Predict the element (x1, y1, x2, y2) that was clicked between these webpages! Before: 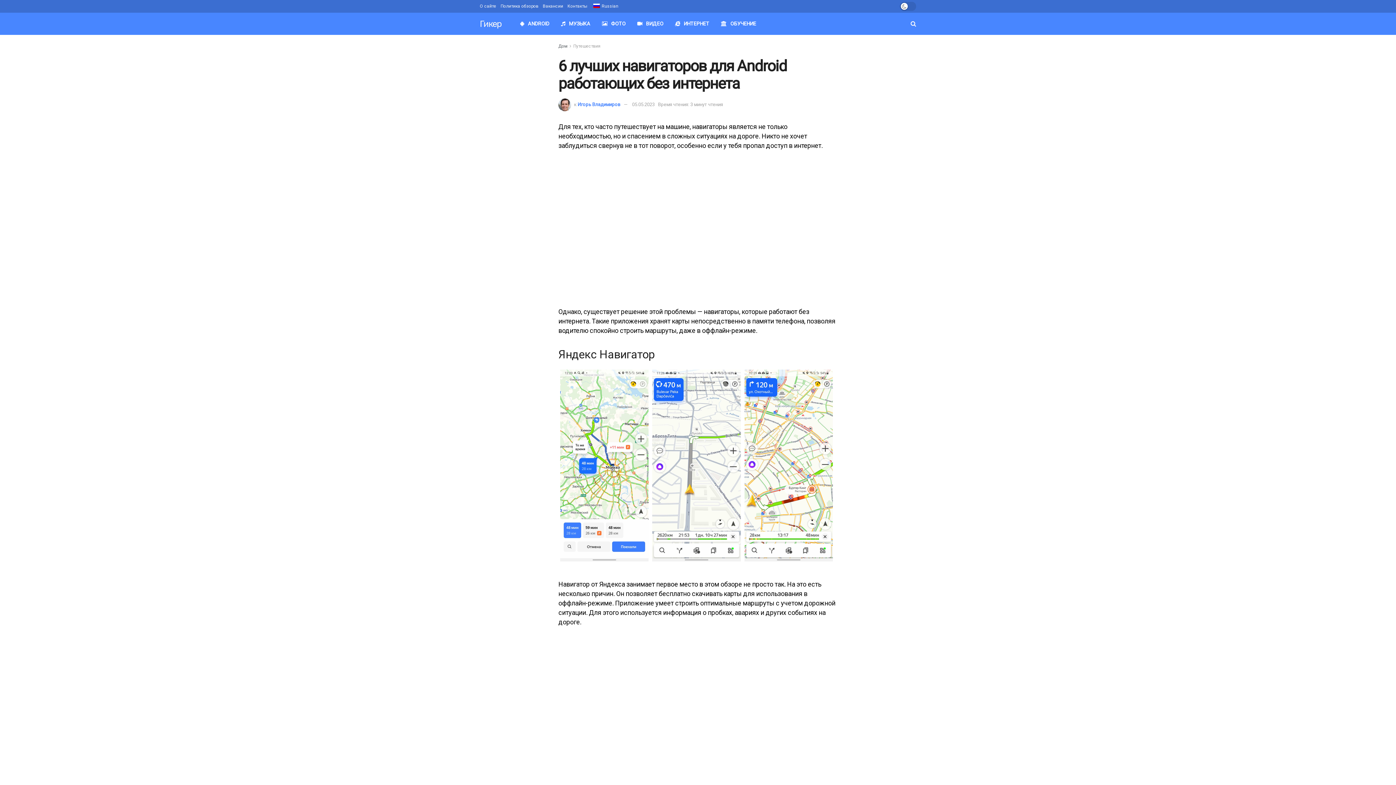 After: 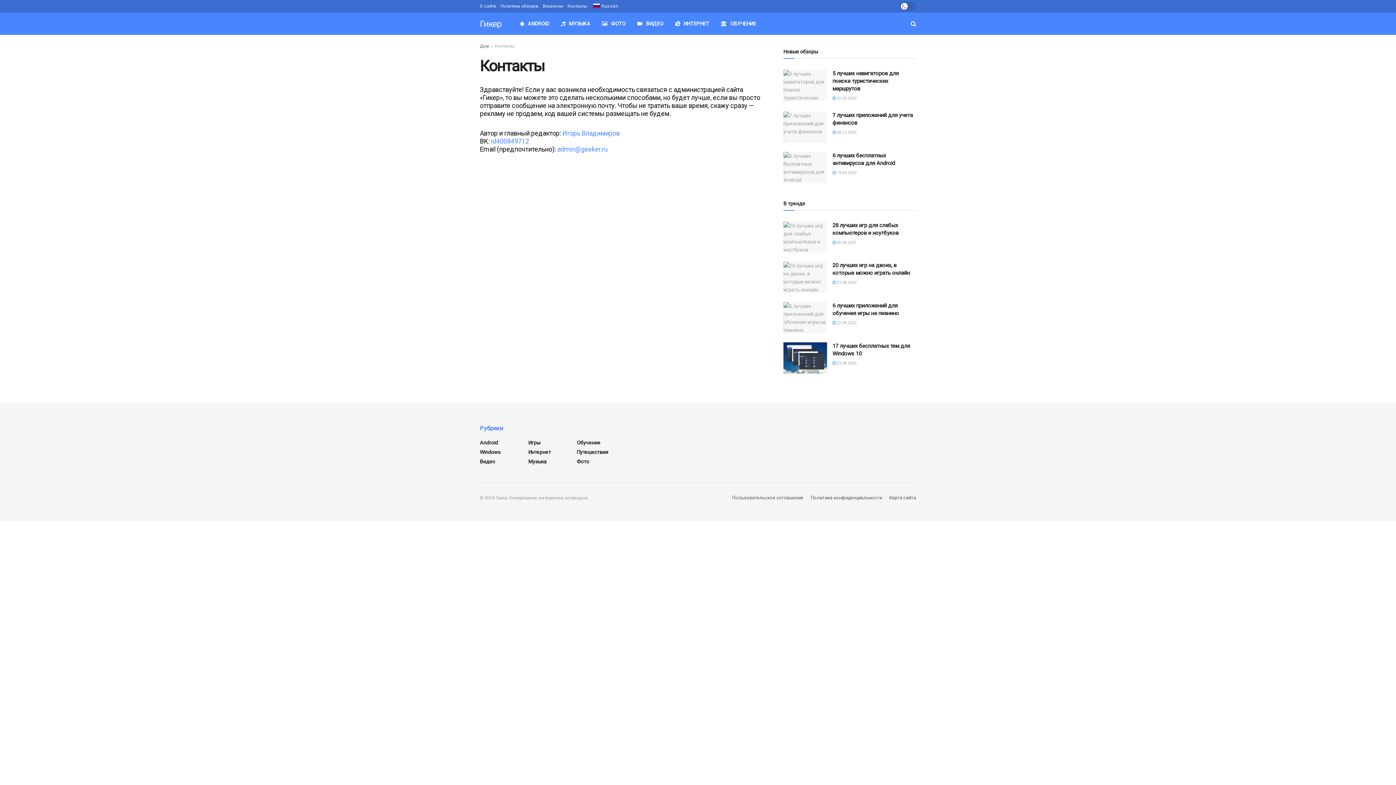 Action: label: Контакты bbox: (567, 0, 587, 12)